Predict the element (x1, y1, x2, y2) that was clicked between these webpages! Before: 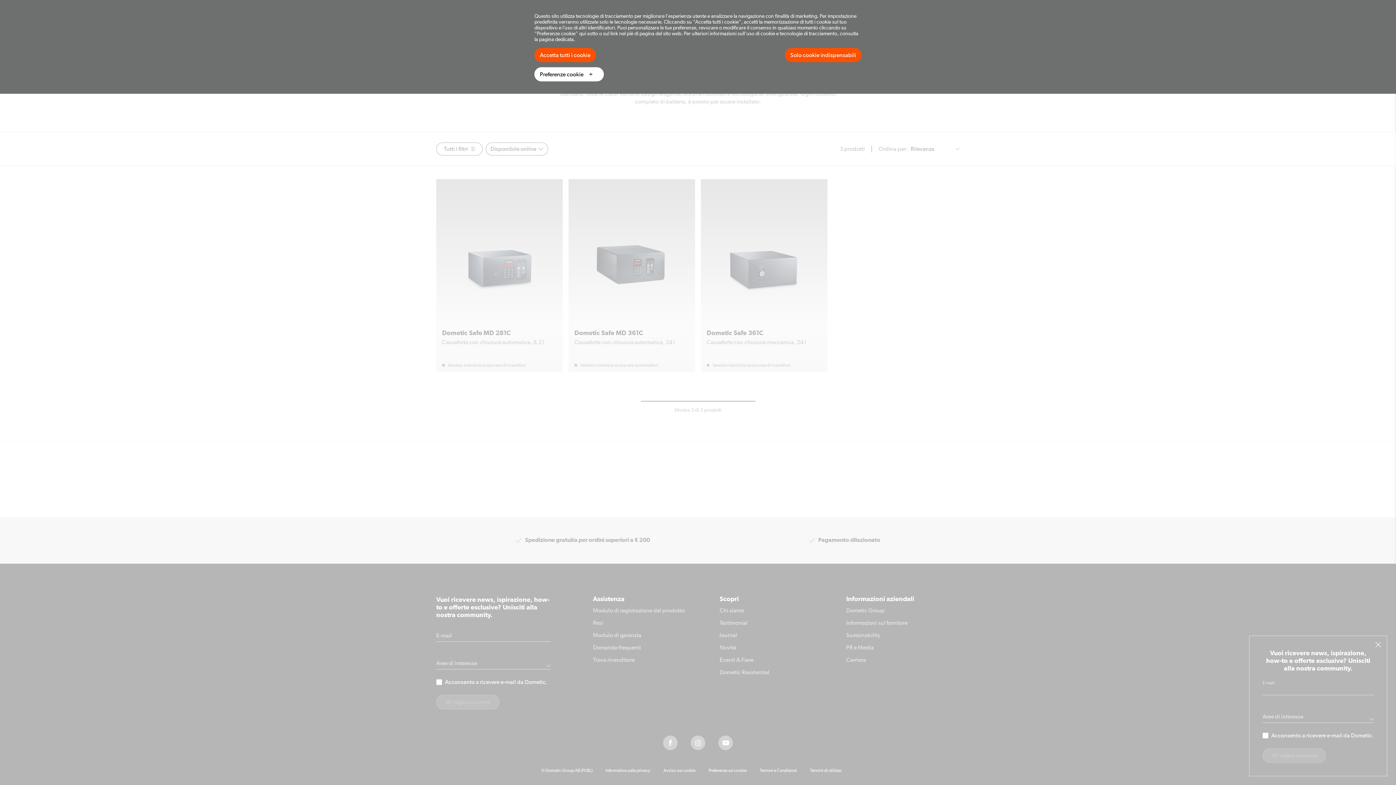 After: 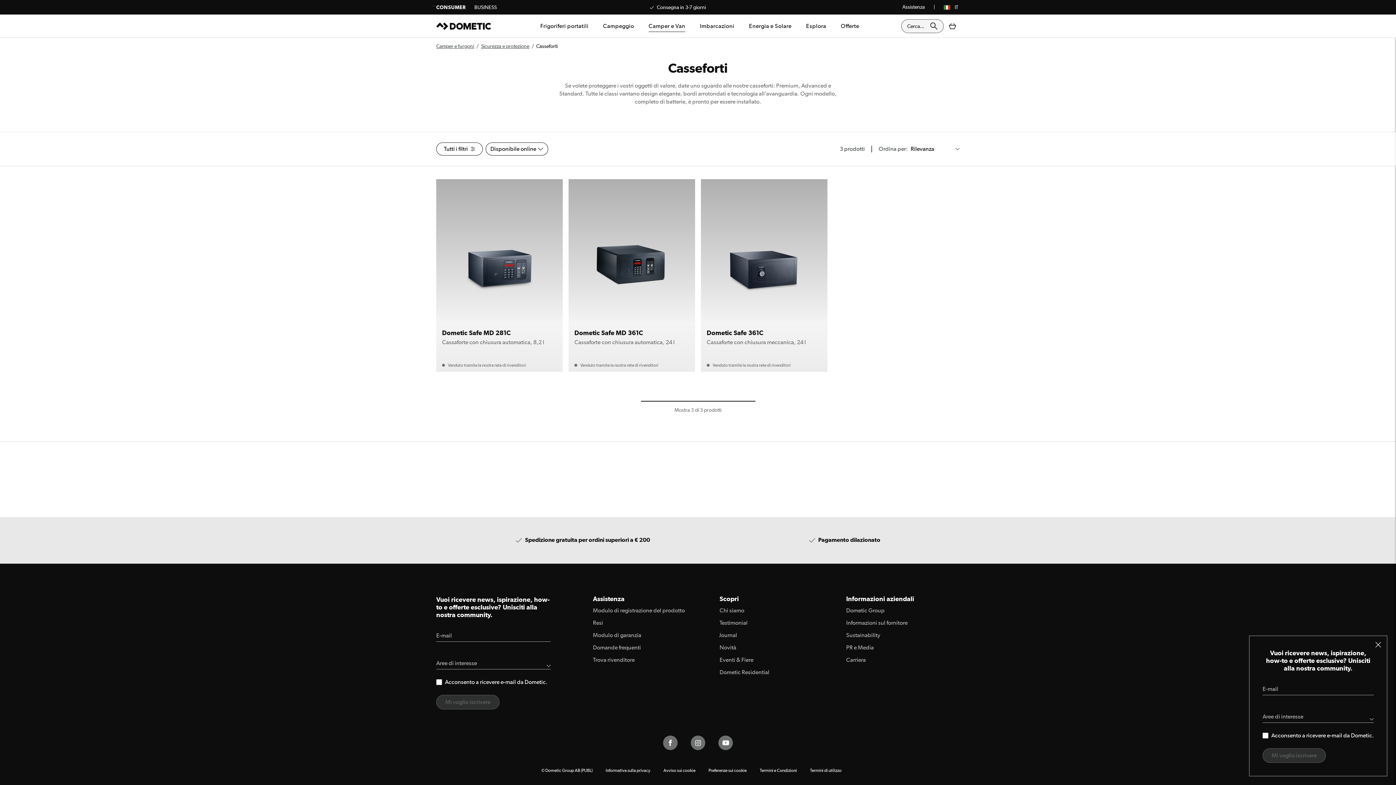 Action: bbox: (785, 48, 861, 62) label: Solo cookie indispensabili